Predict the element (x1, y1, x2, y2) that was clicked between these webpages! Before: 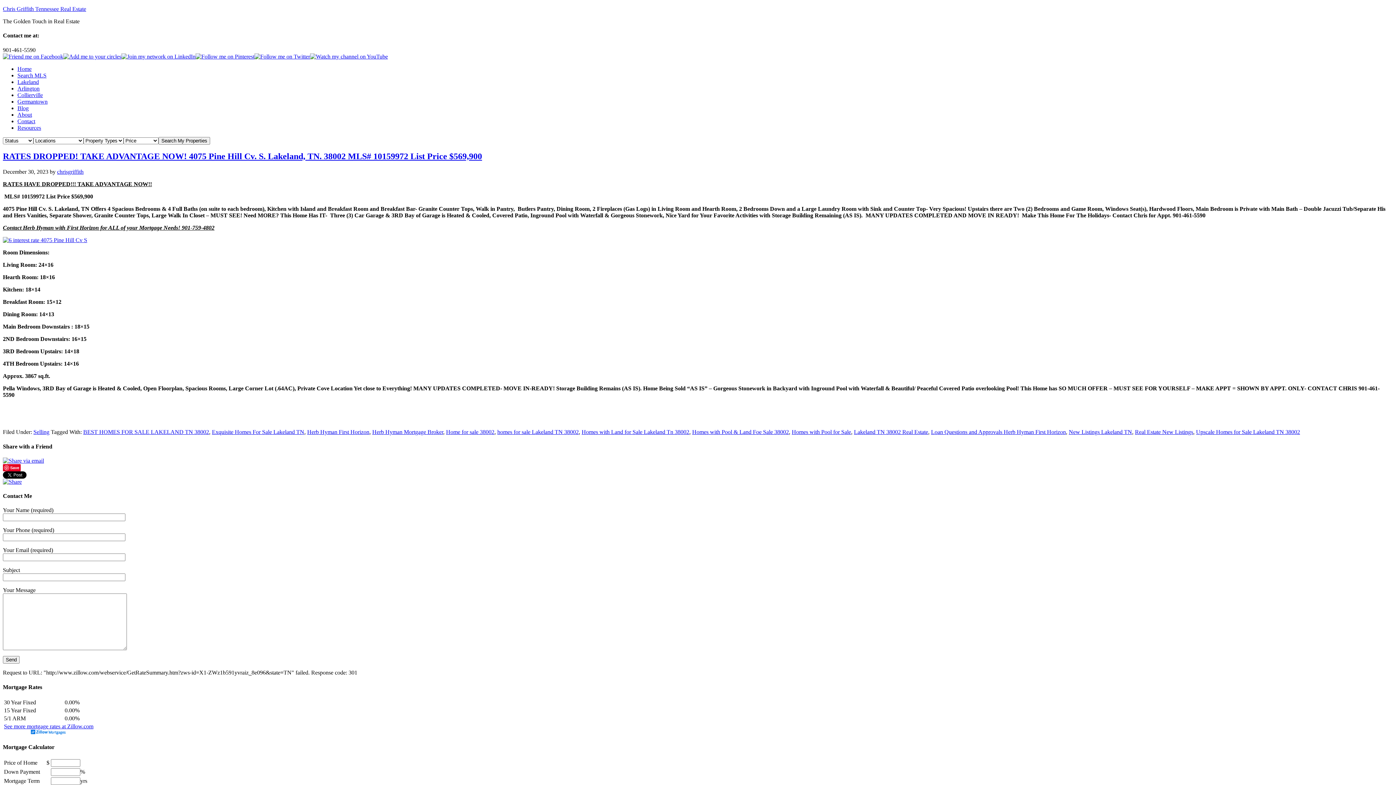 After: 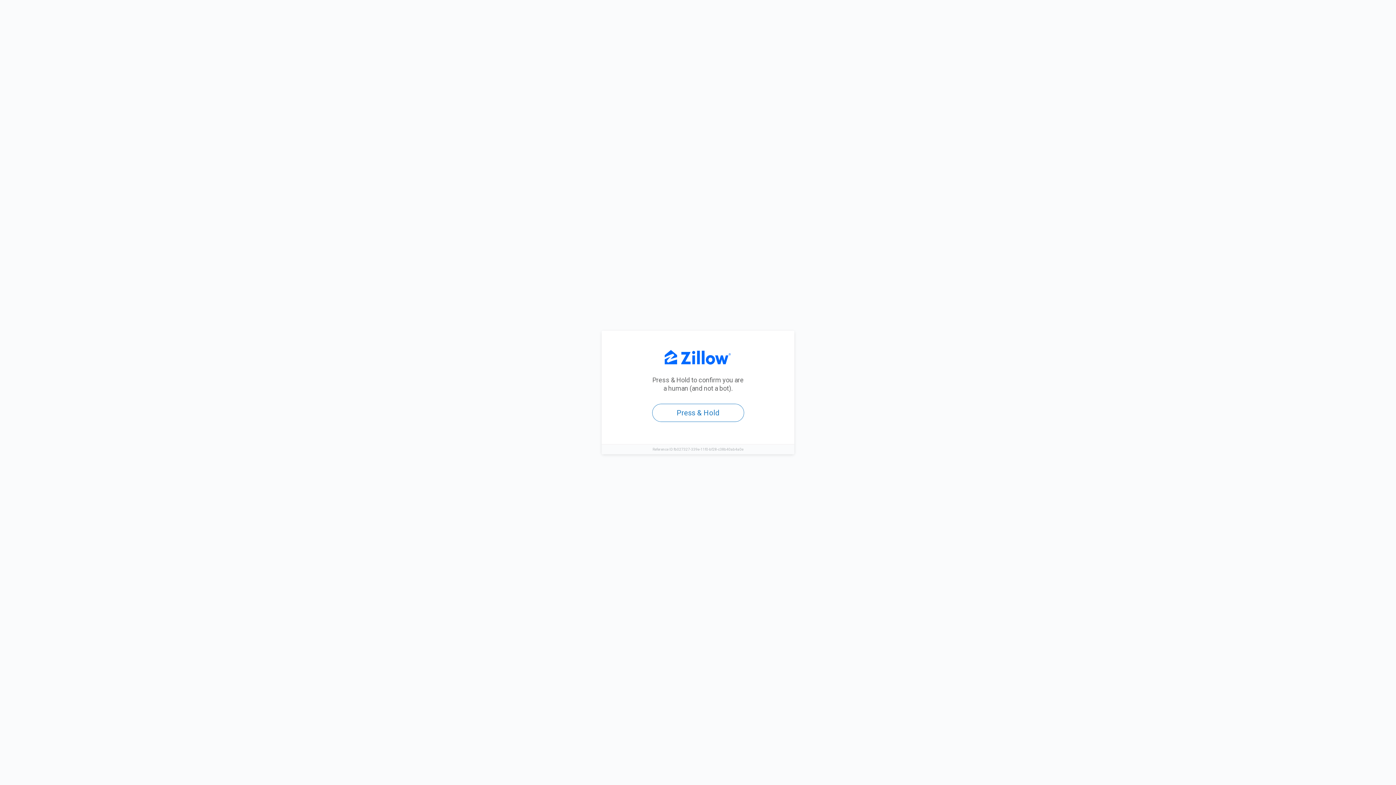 Action: bbox: (4, 723, 93, 729) label: See more mortgage rates at Zillow.com